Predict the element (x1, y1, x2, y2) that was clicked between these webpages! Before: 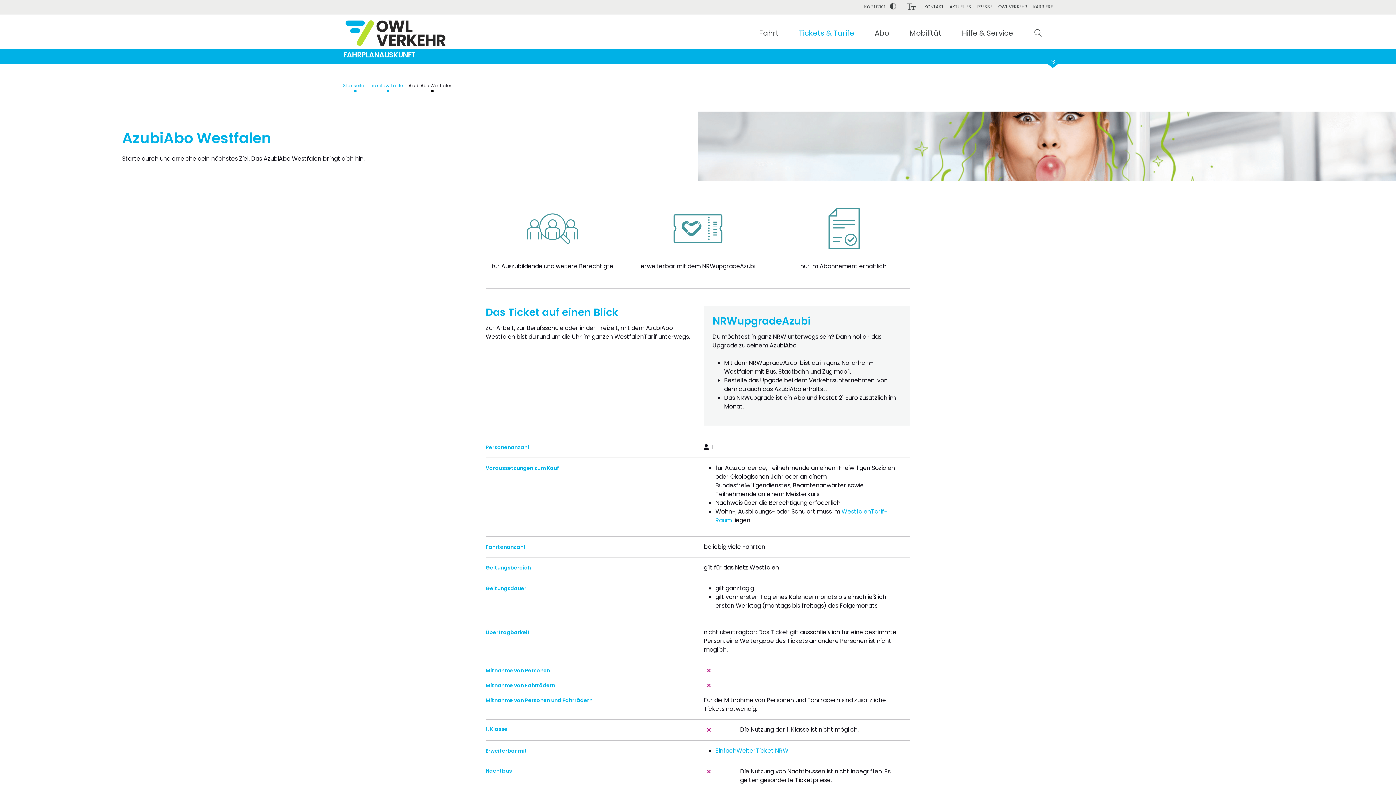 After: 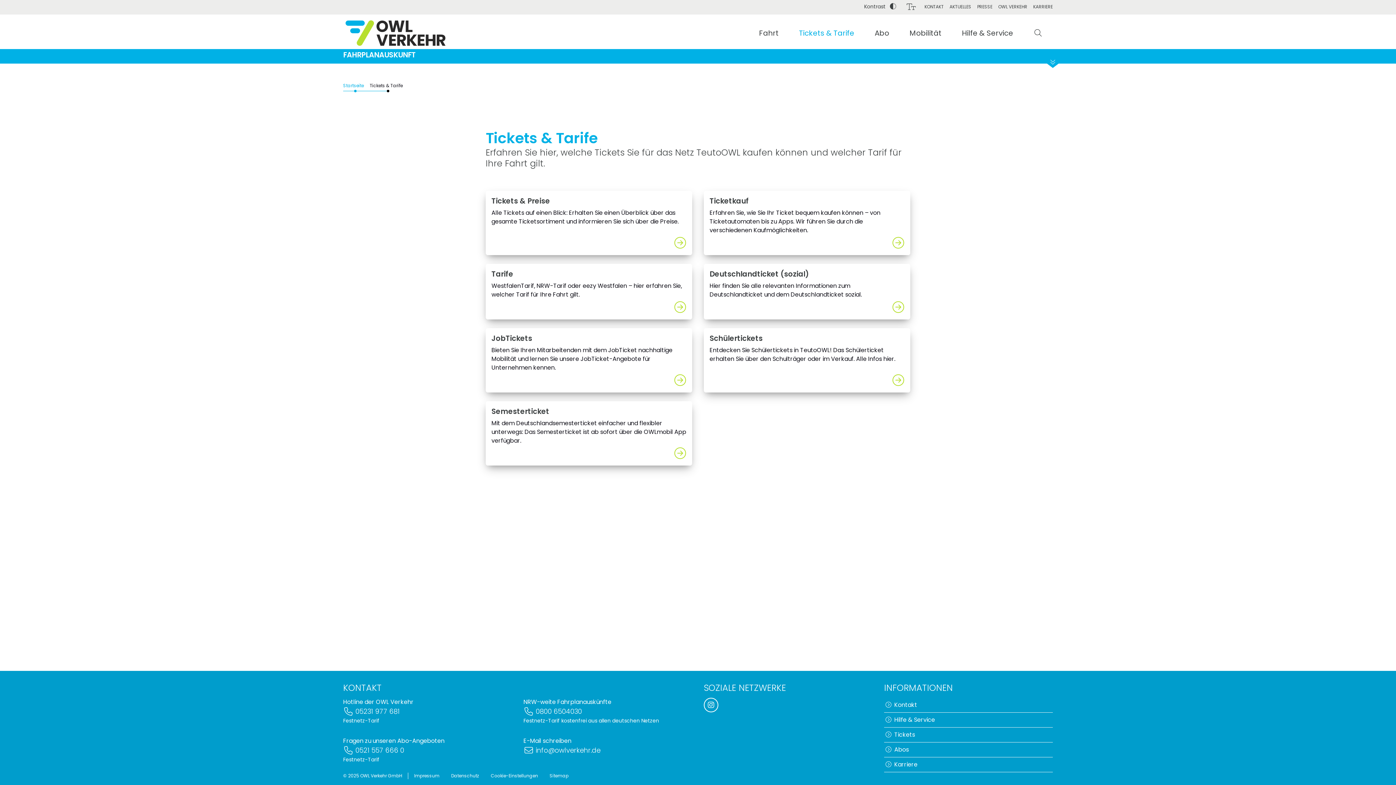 Action: bbox: (369, 82, 402, 88) label: Tickets & Tarife